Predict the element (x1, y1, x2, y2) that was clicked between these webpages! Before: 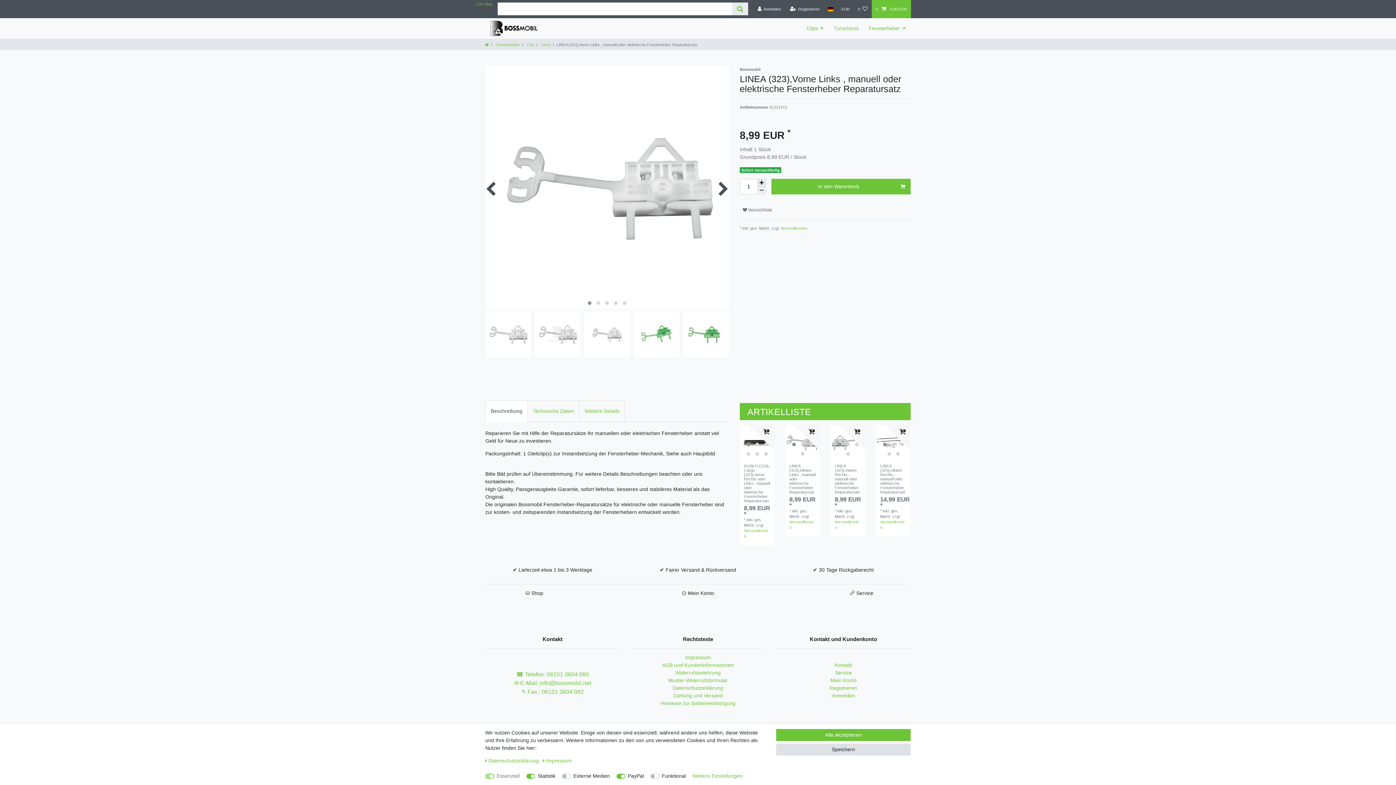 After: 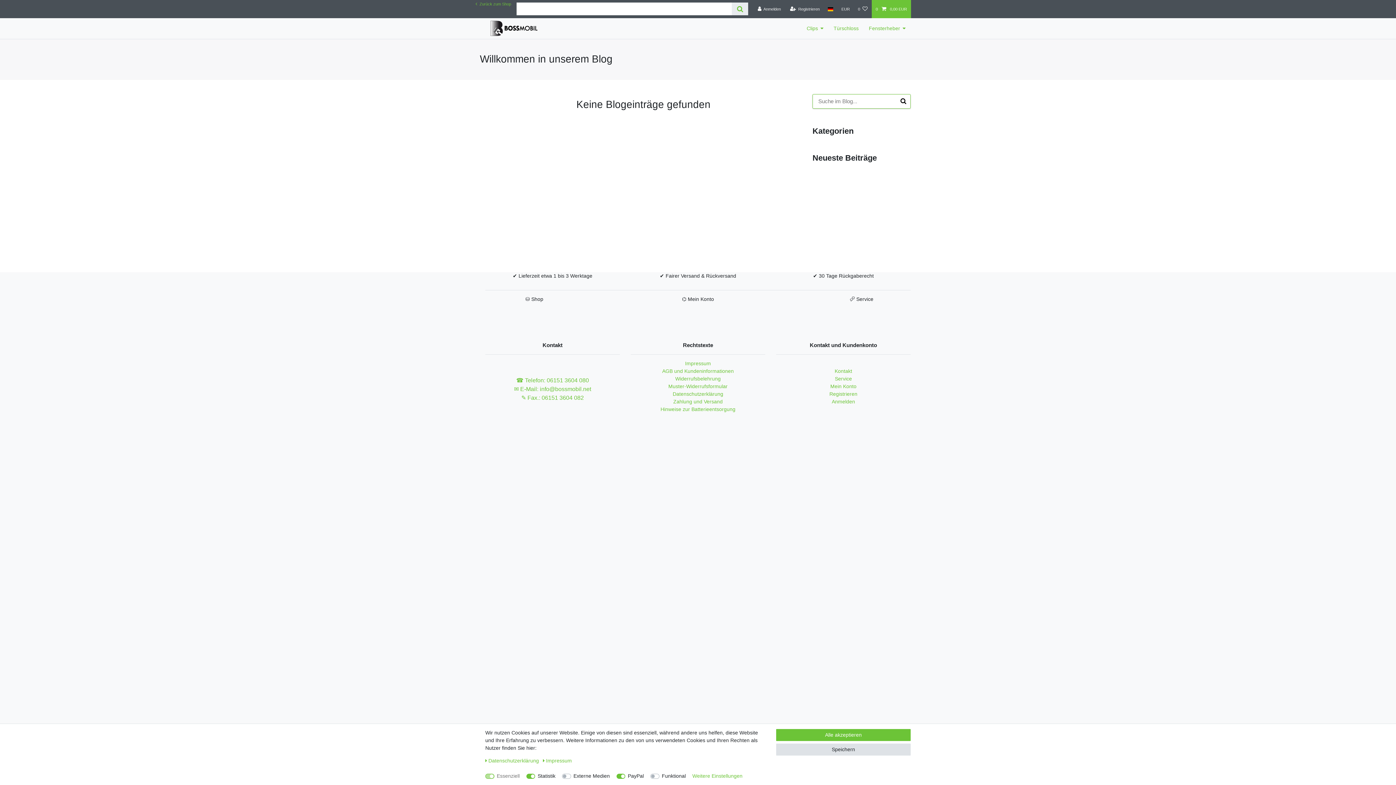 Action: bbox: (475, 1, 492, 6) label: Zum Blog